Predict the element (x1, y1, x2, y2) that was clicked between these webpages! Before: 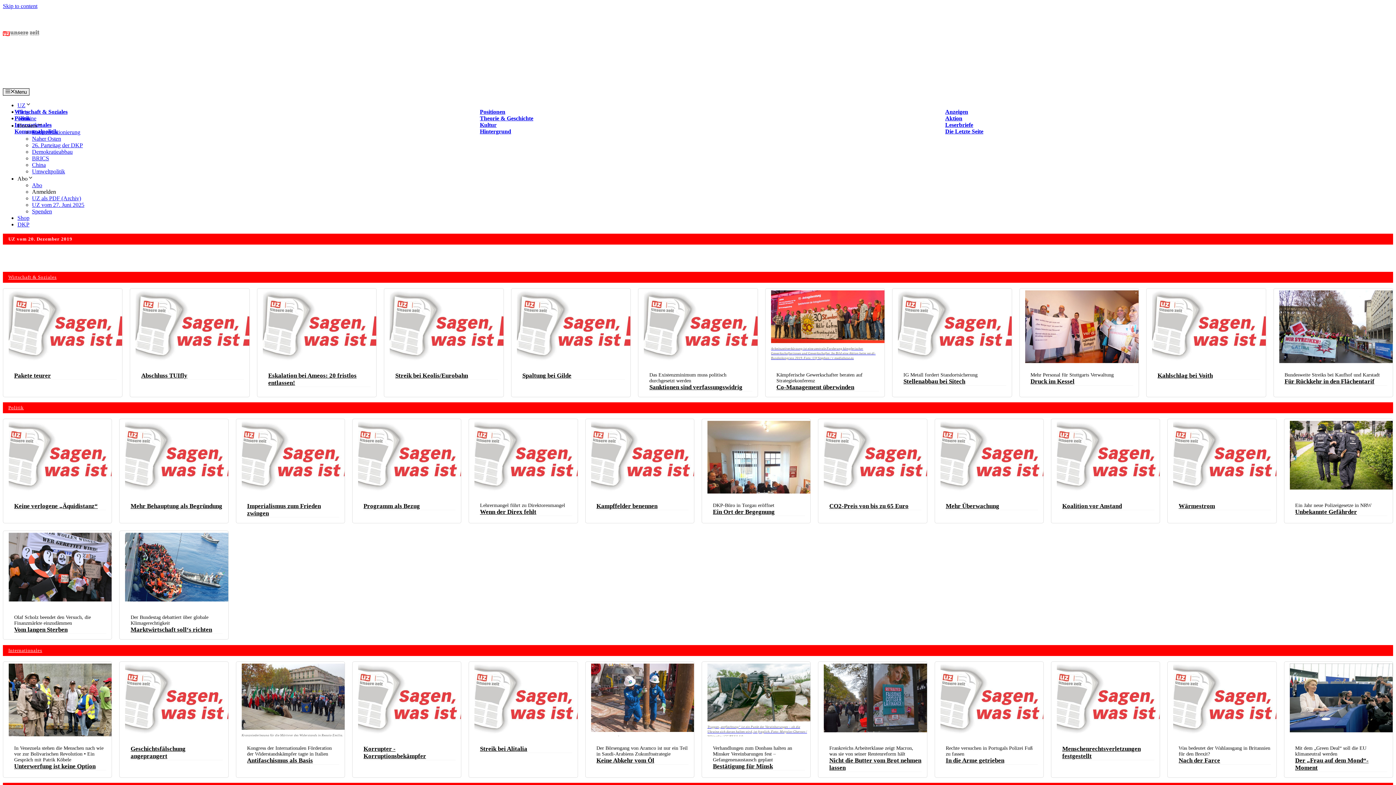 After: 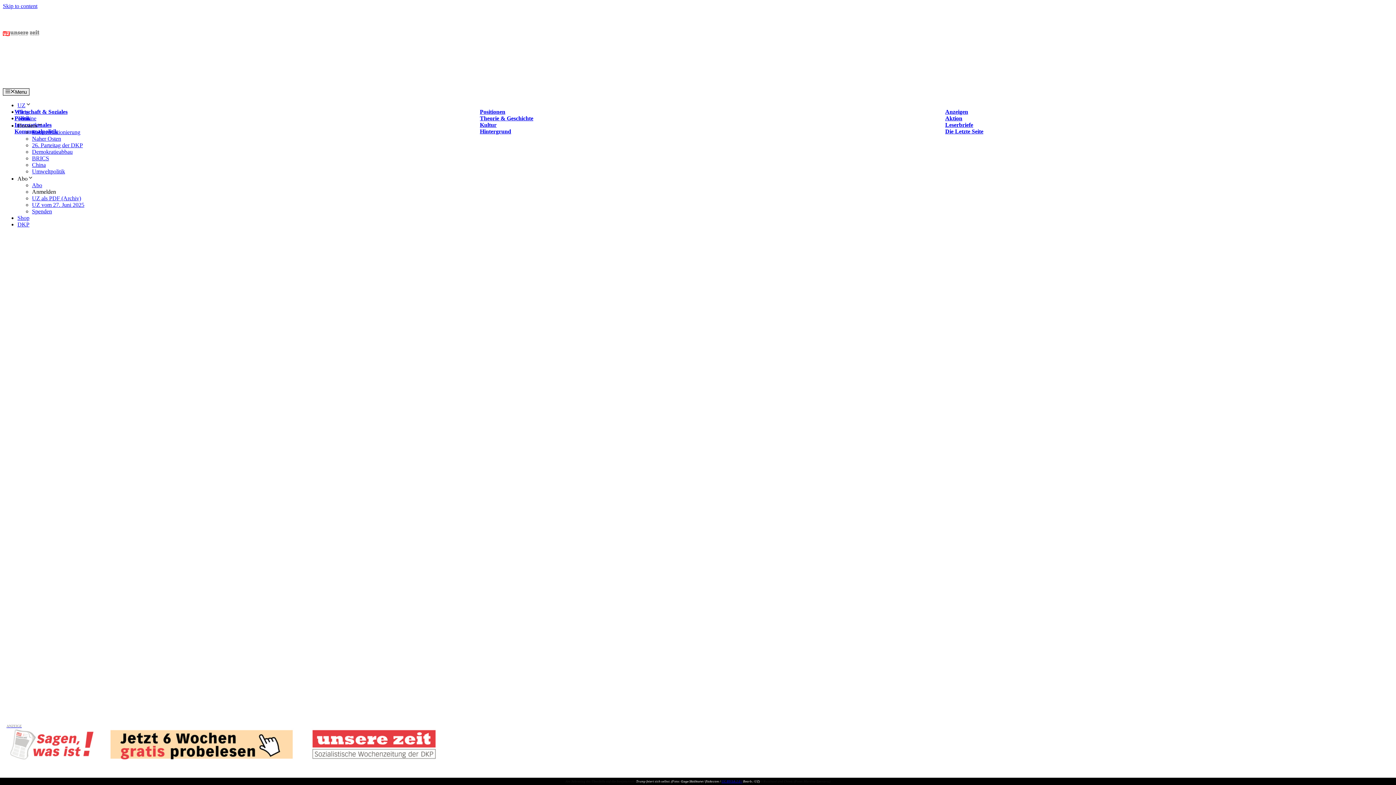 Action: label: UZ bbox: (17, 102, 31, 108)